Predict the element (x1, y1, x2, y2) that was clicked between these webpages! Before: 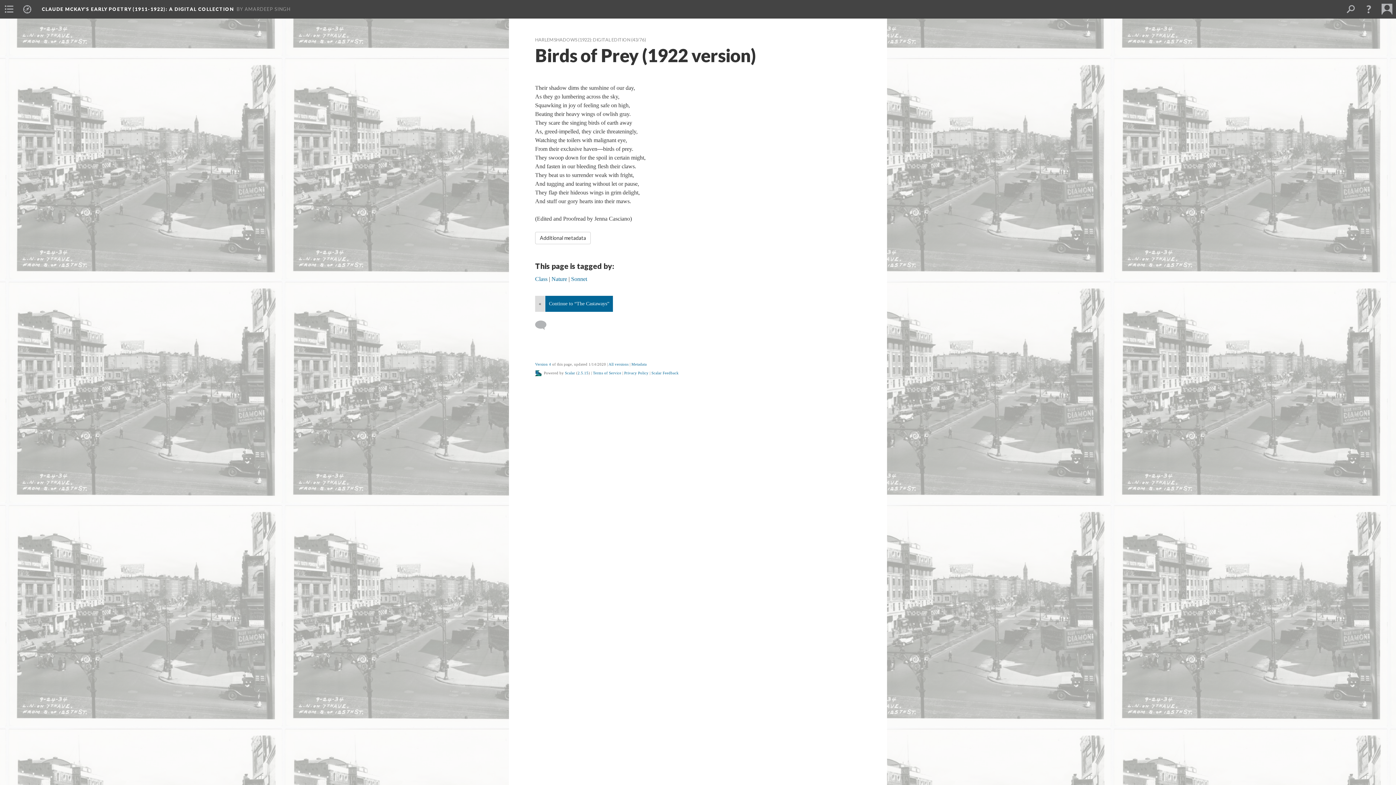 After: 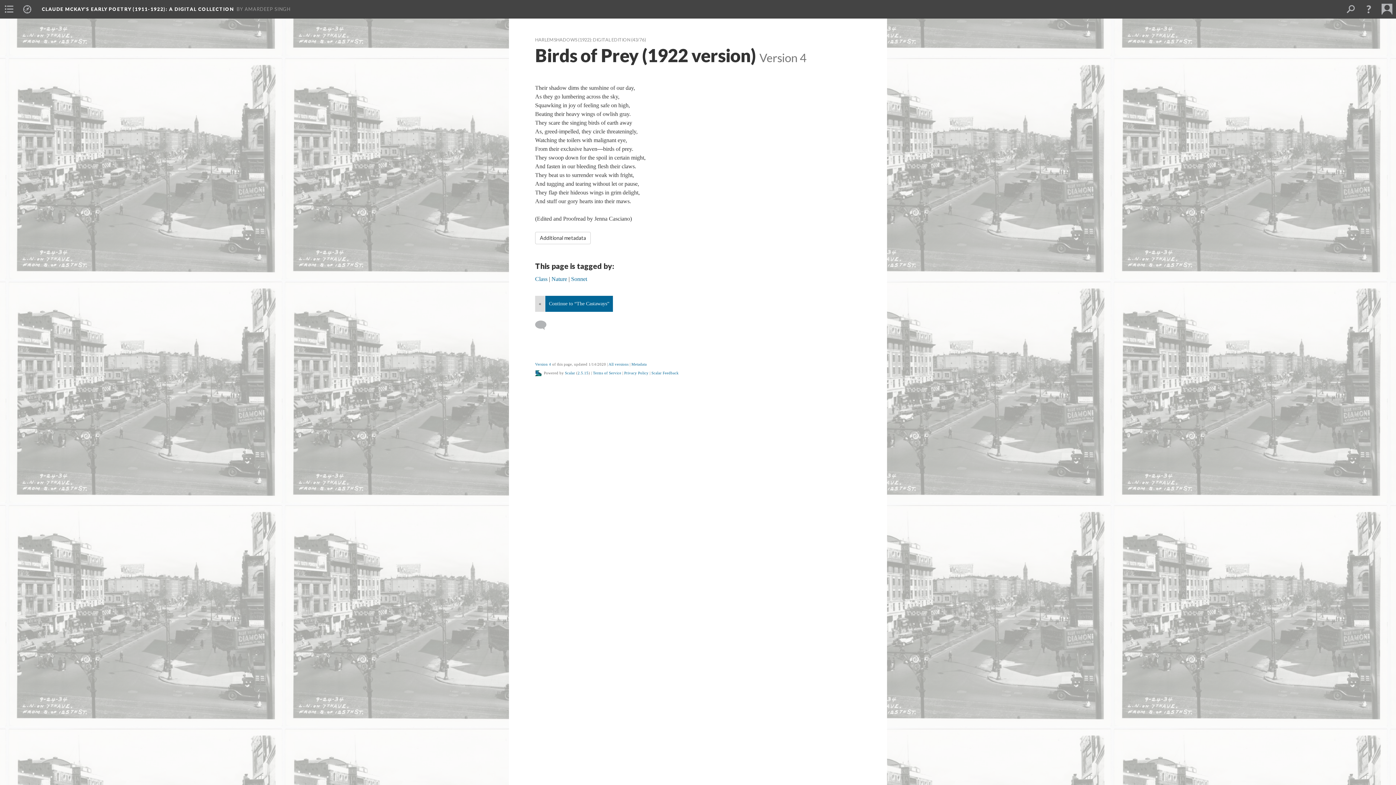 Action: bbox: (535, 362, 551, 366) label: Version 4